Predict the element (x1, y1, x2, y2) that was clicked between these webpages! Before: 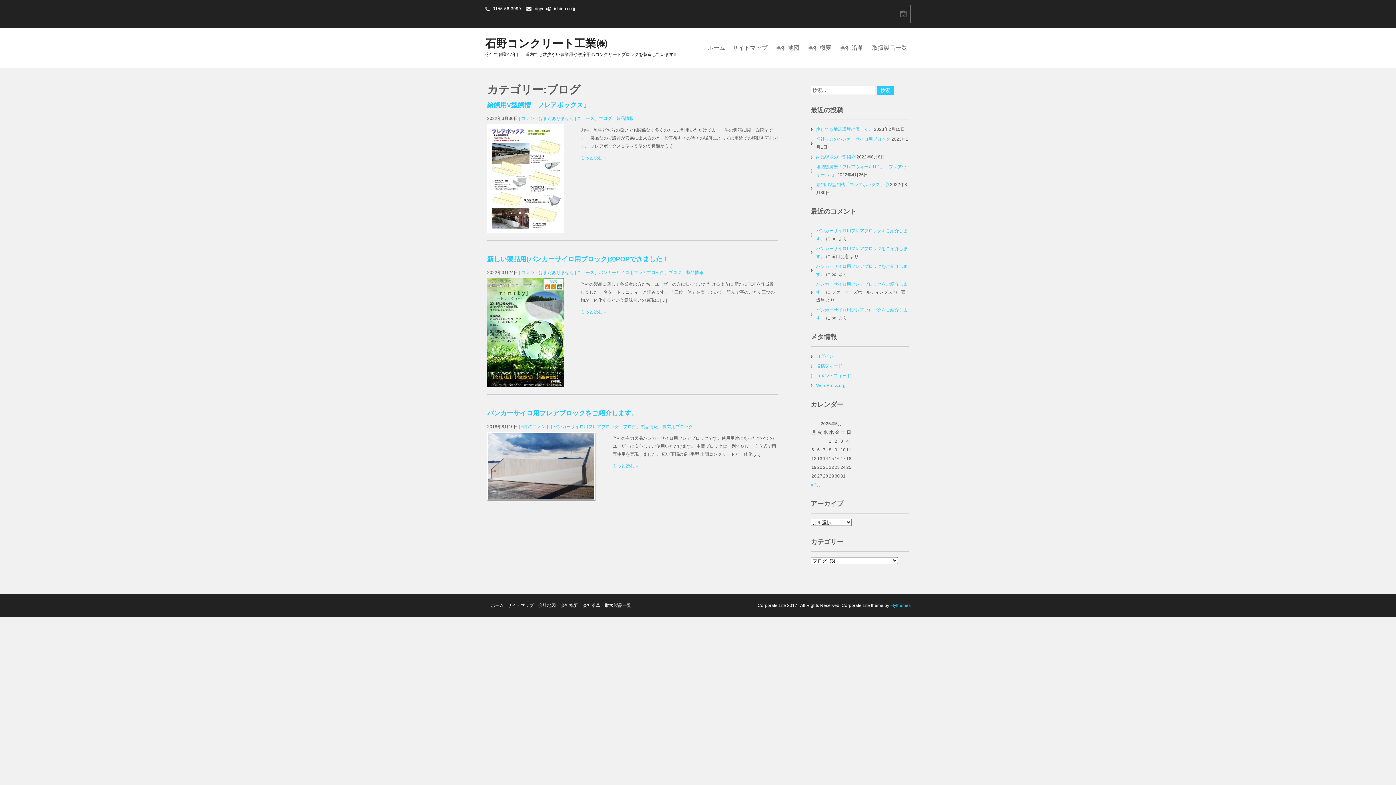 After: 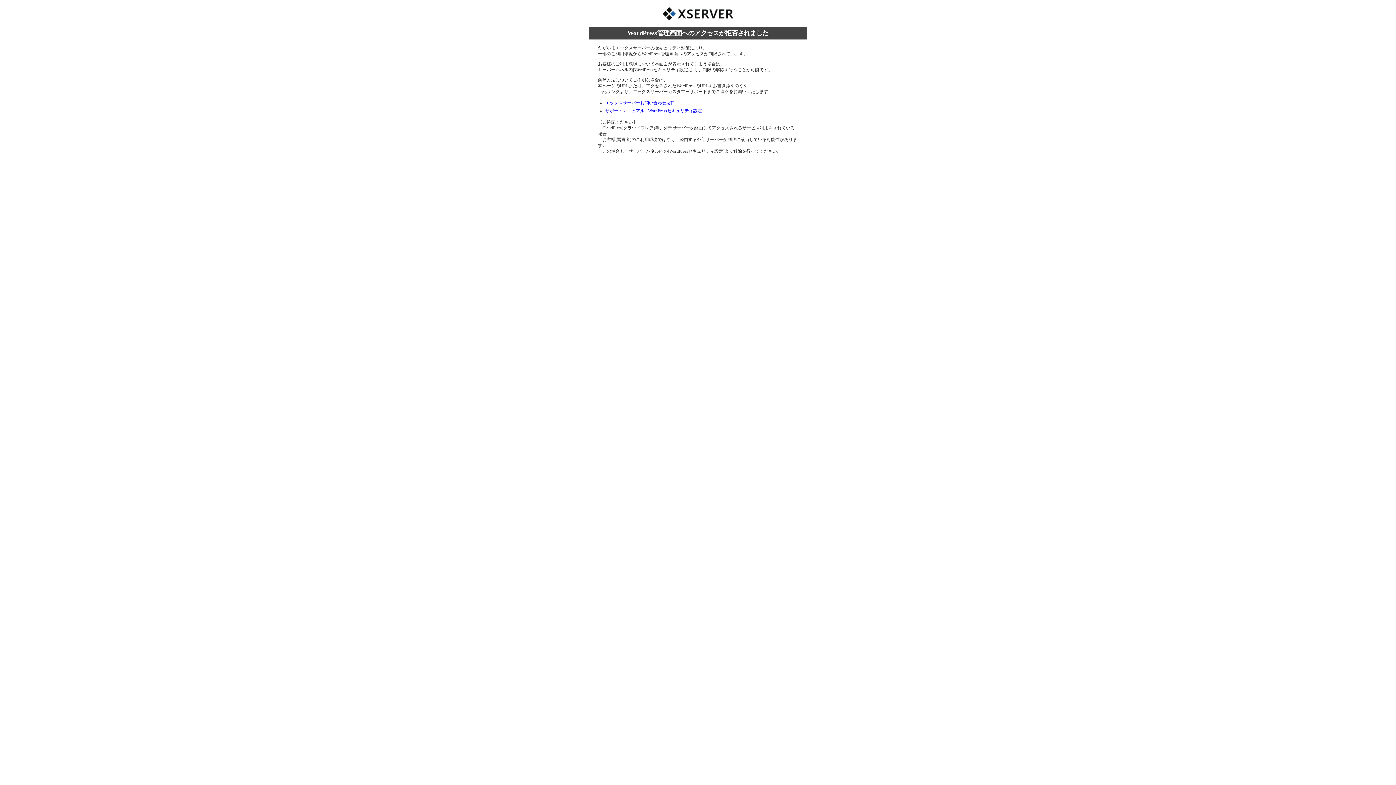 Action: bbox: (816, 353, 833, 358) label: ログイン